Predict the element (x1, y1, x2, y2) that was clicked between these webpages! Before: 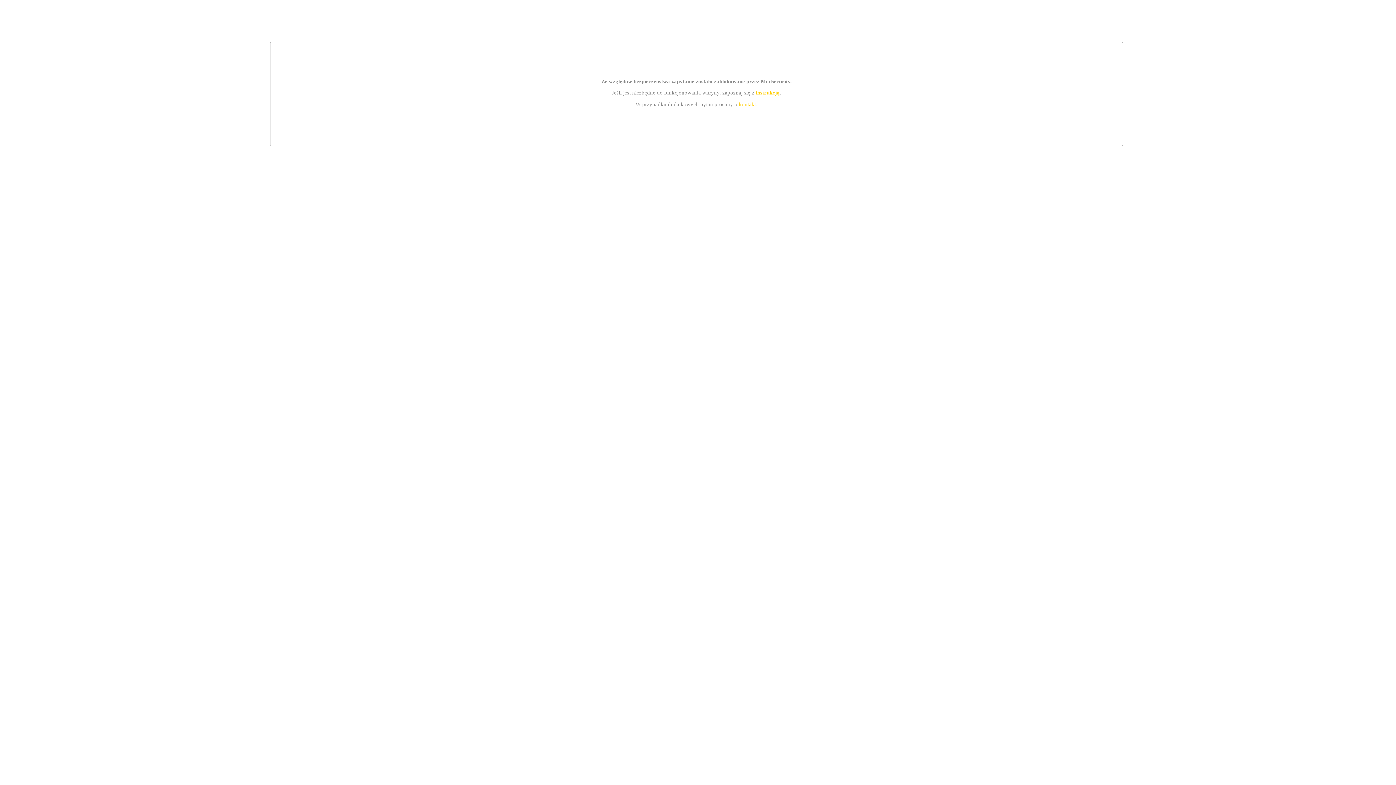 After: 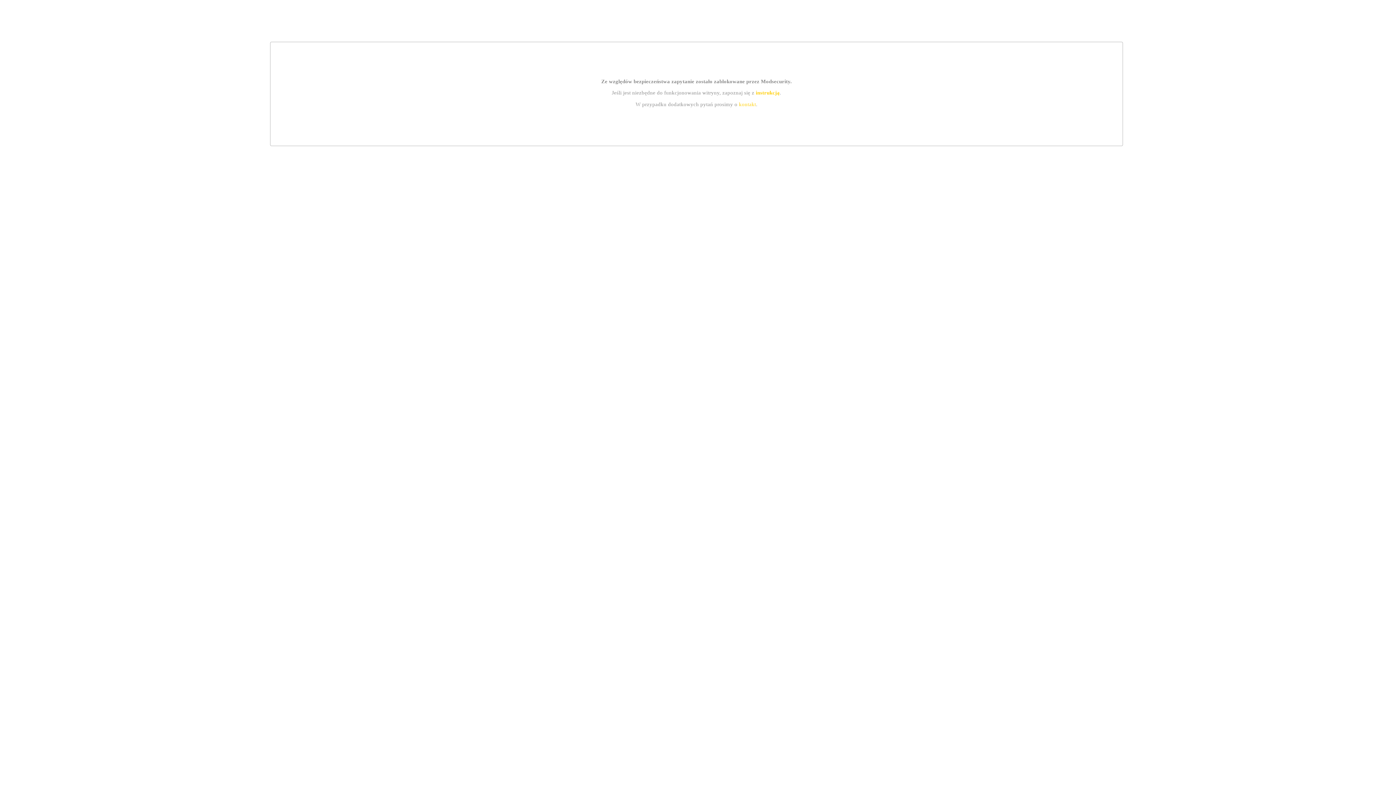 Action: bbox: (739, 101, 756, 107) label: kontakt